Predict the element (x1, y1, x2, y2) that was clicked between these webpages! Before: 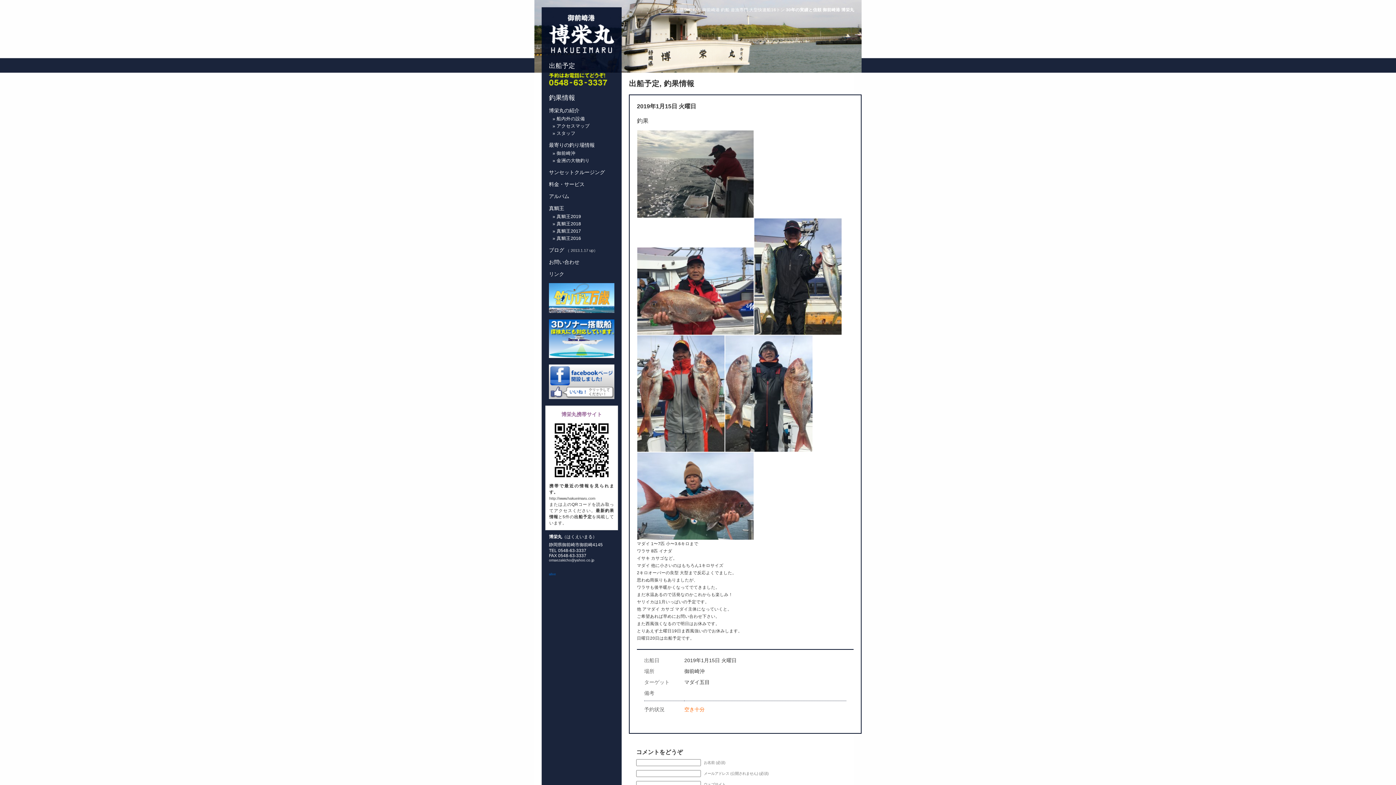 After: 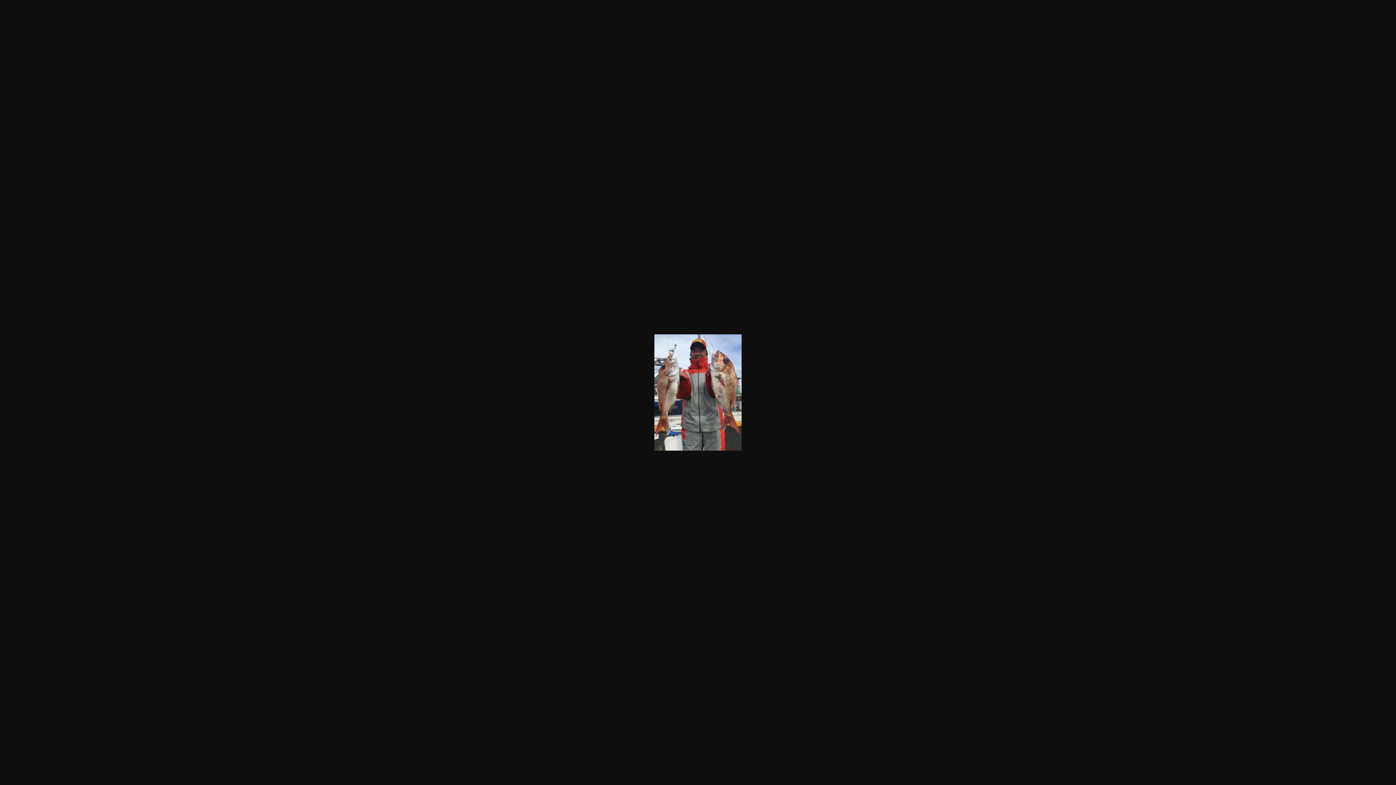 Action: bbox: (637, 448, 725, 453)